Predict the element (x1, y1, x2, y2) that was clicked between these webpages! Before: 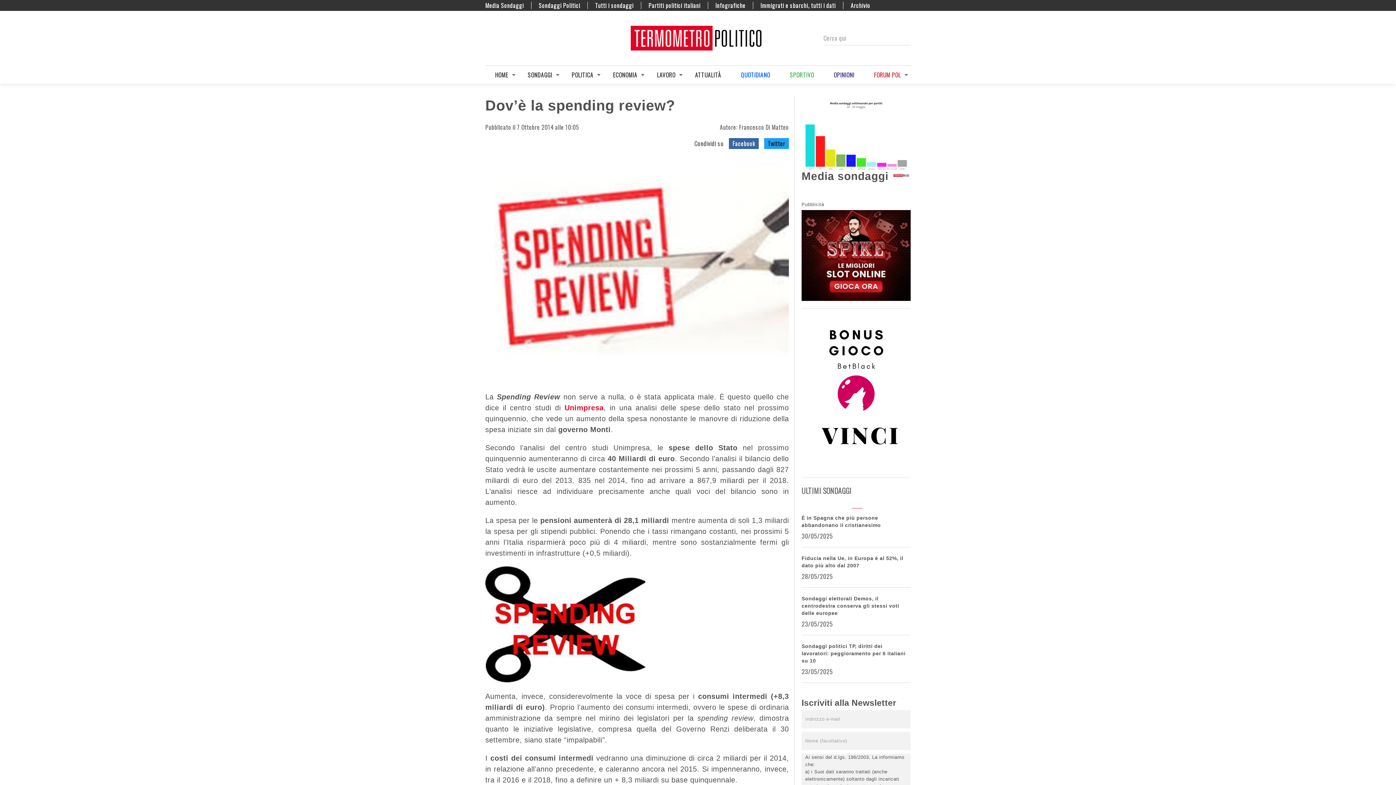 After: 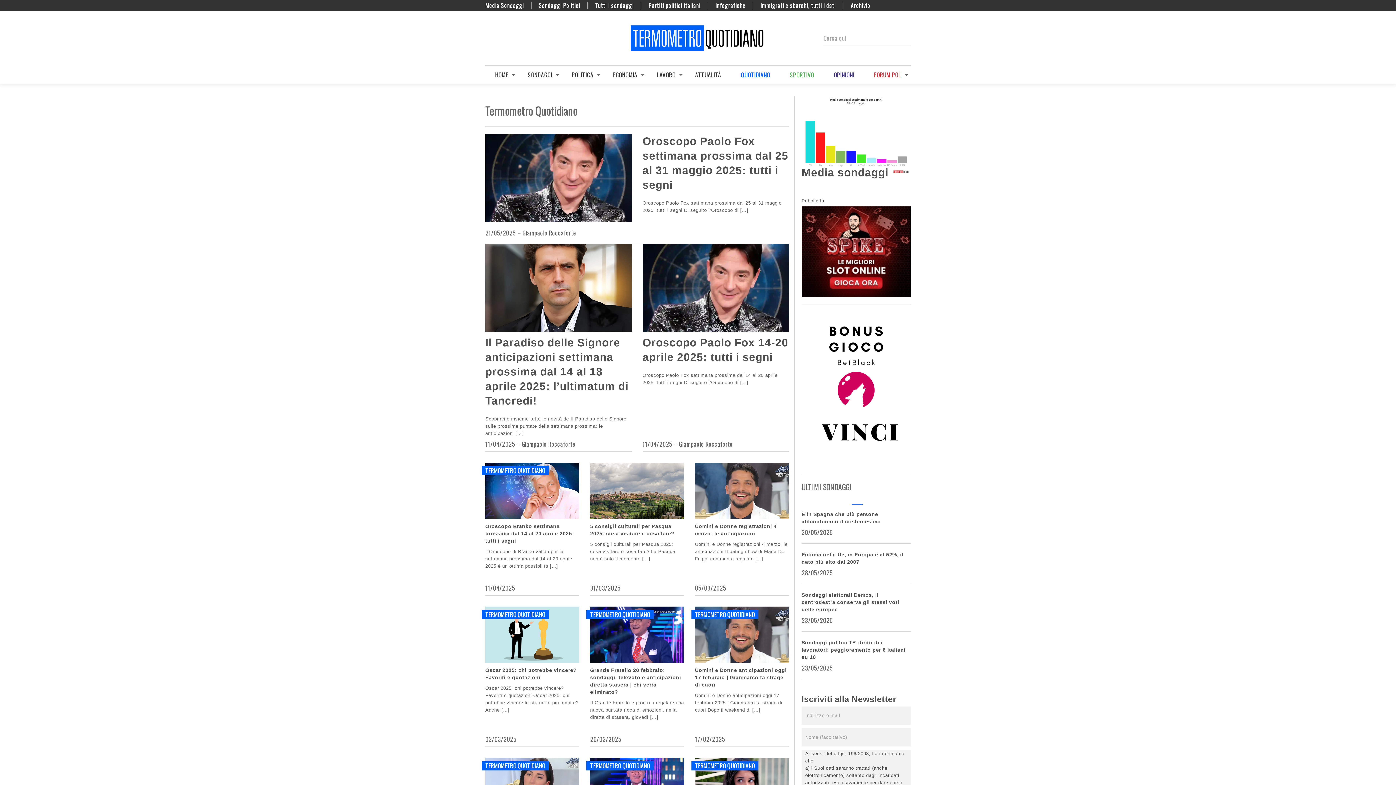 Action: label: QUOTIDIANO bbox: (740, 65, 770, 84)